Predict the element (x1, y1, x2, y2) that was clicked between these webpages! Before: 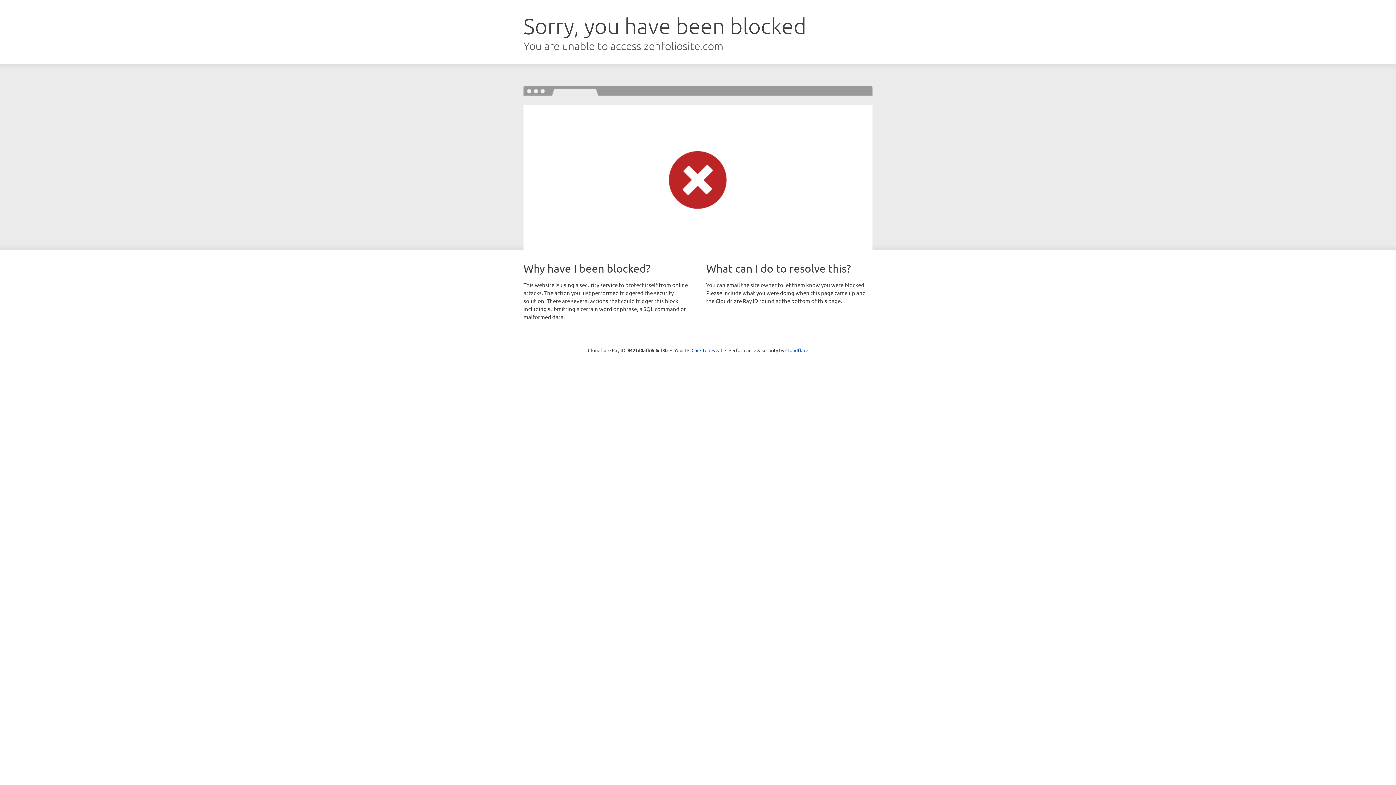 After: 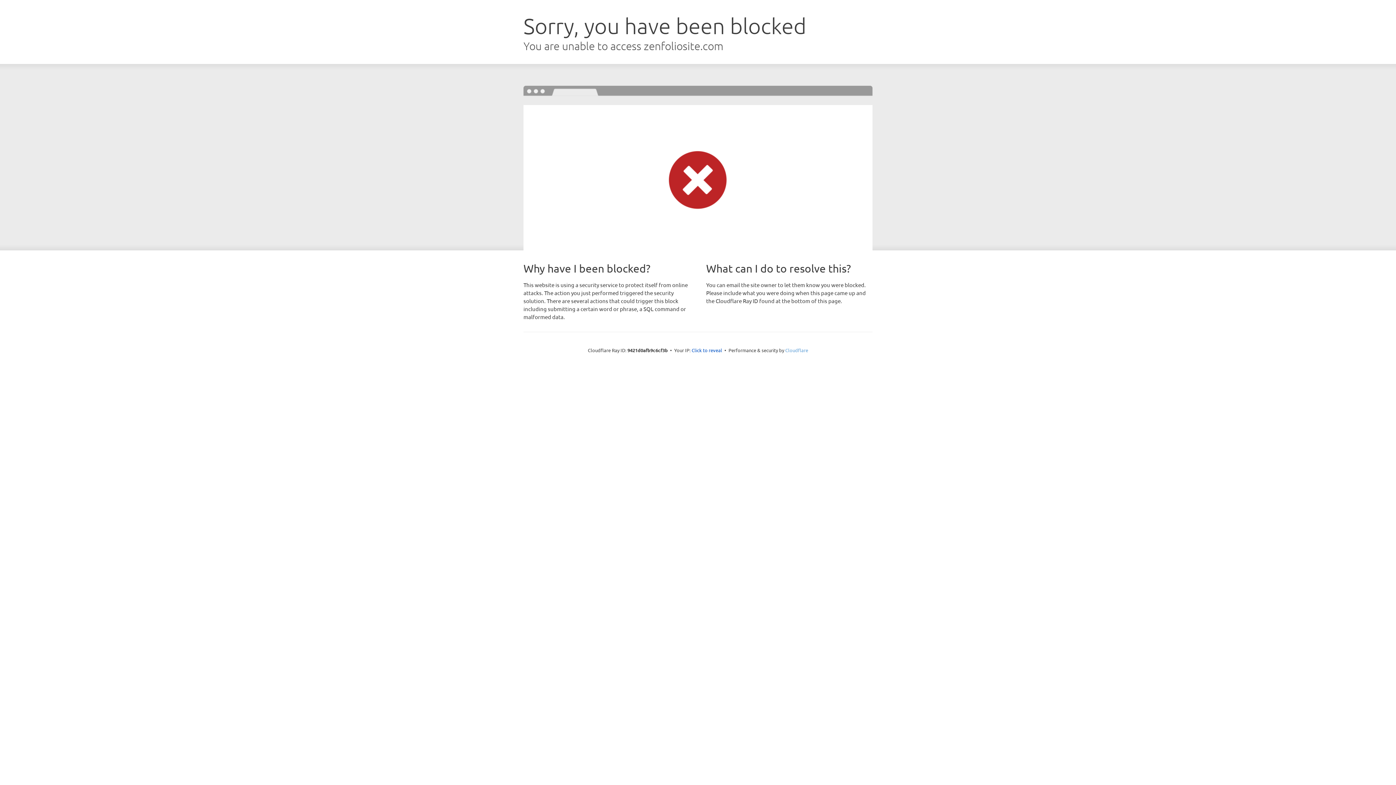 Action: bbox: (785, 347, 808, 353) label: Cloudflare